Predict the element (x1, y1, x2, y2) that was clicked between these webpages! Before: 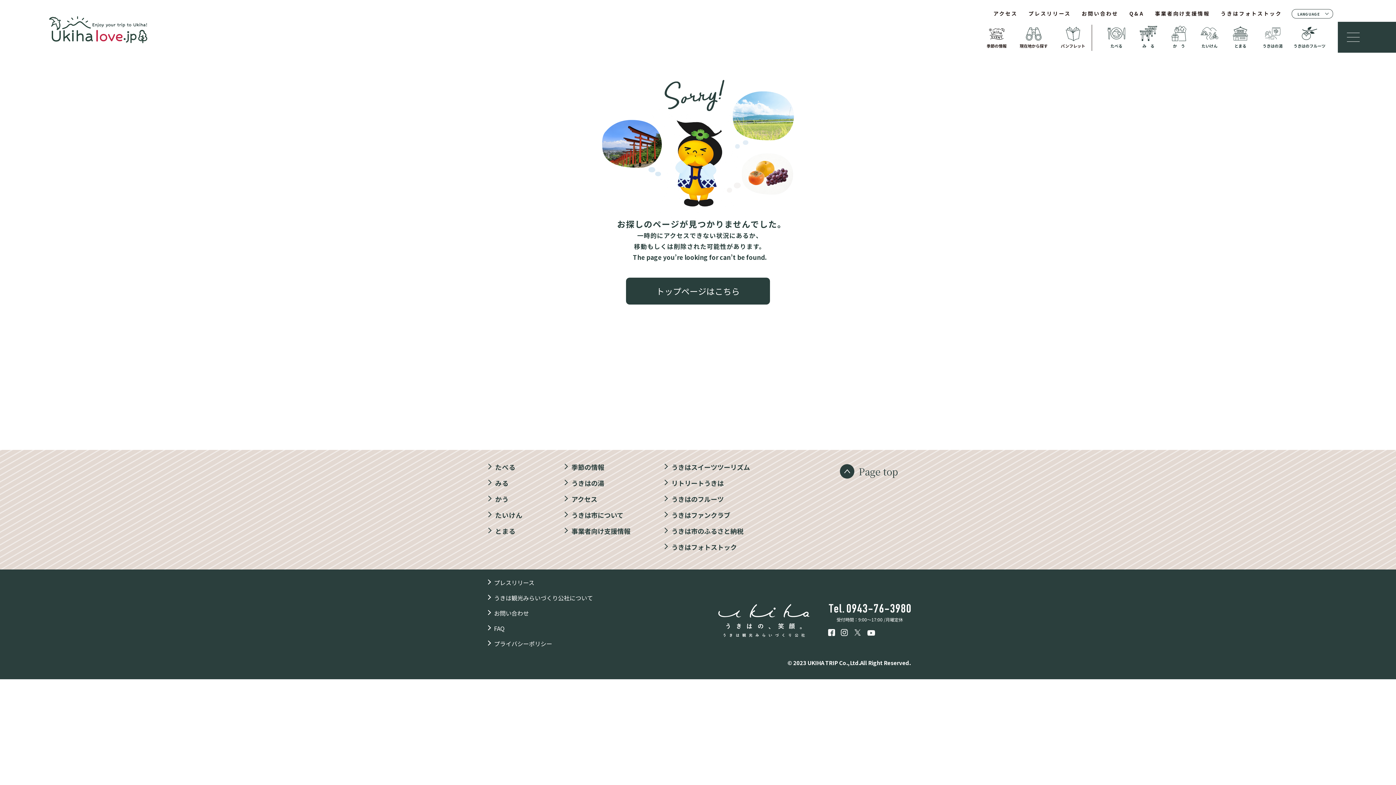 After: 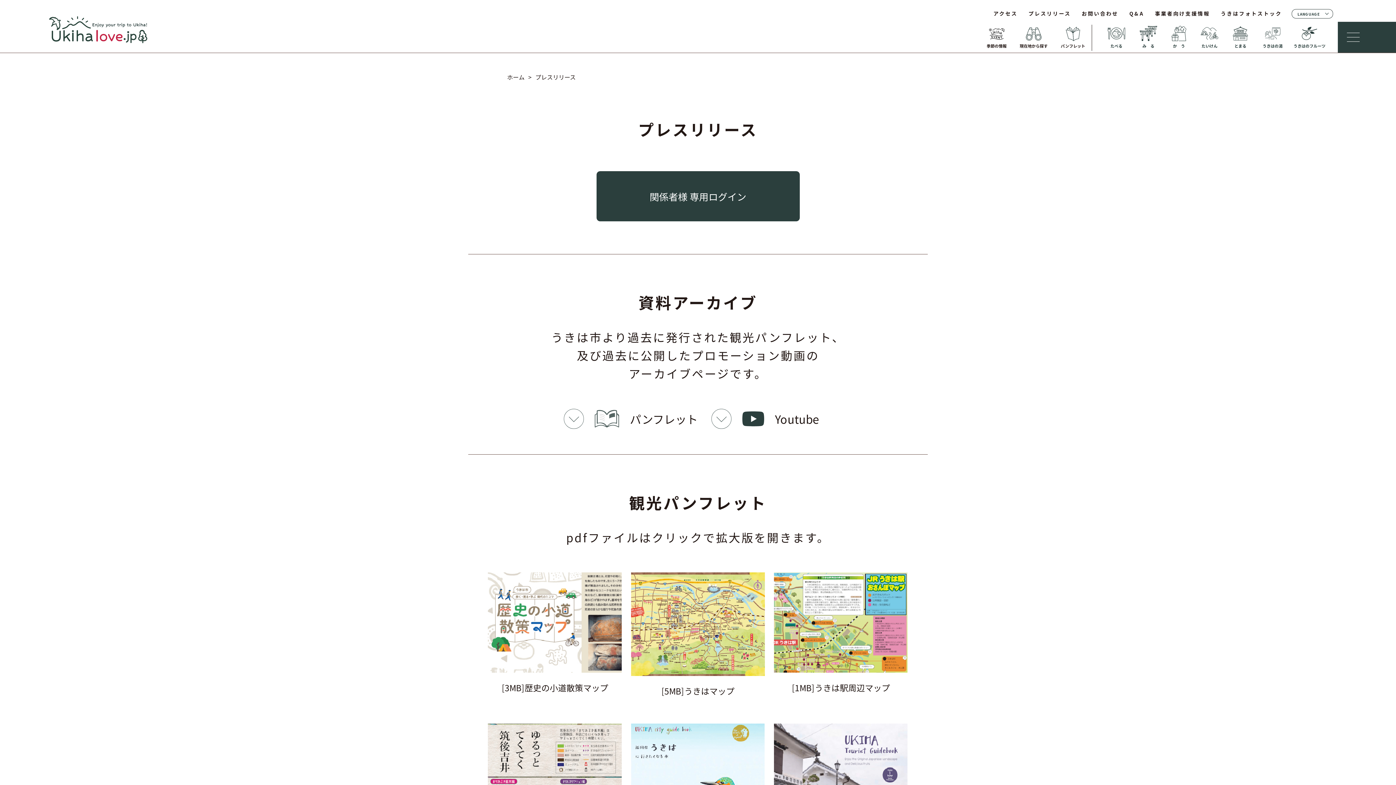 Action: label: プレスリリース bbox: (1028, 9, 1071, 17)